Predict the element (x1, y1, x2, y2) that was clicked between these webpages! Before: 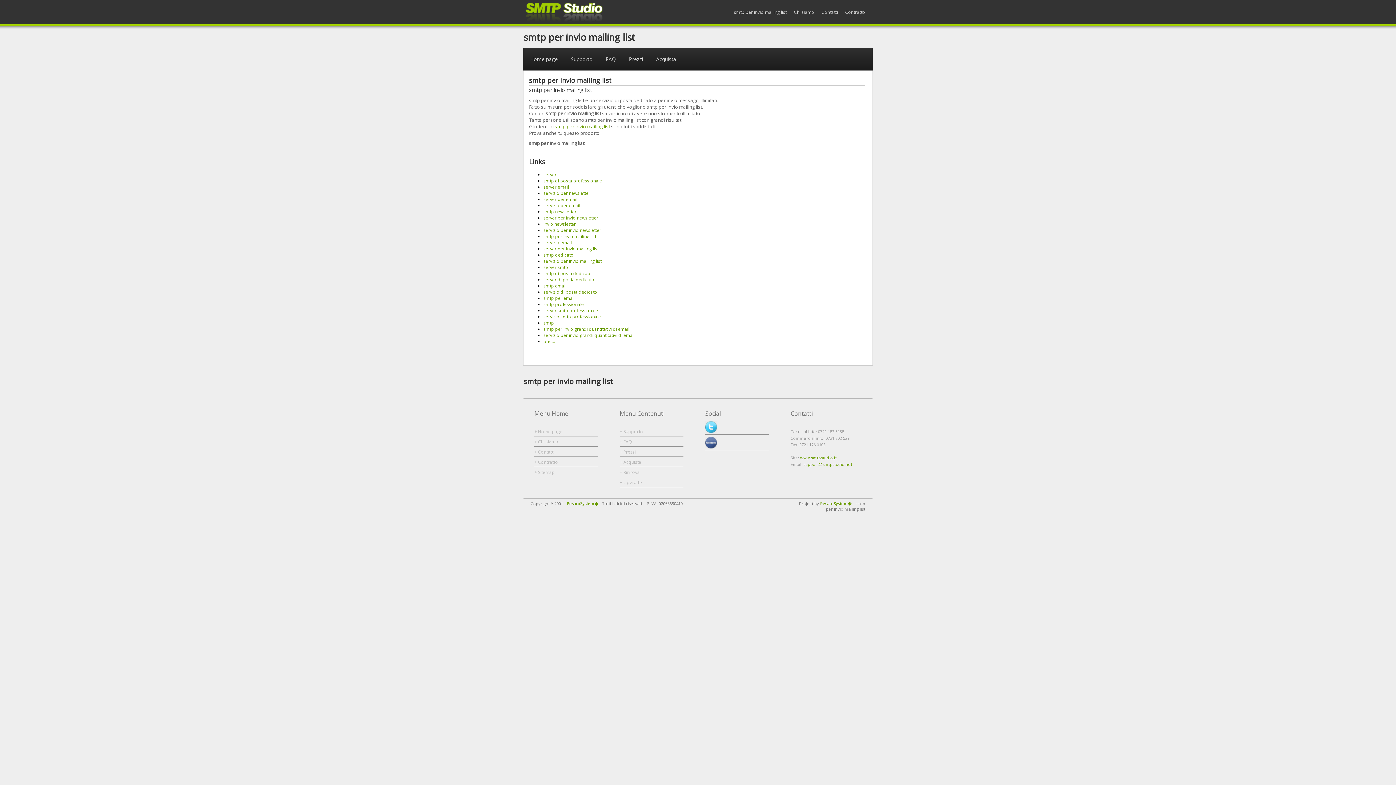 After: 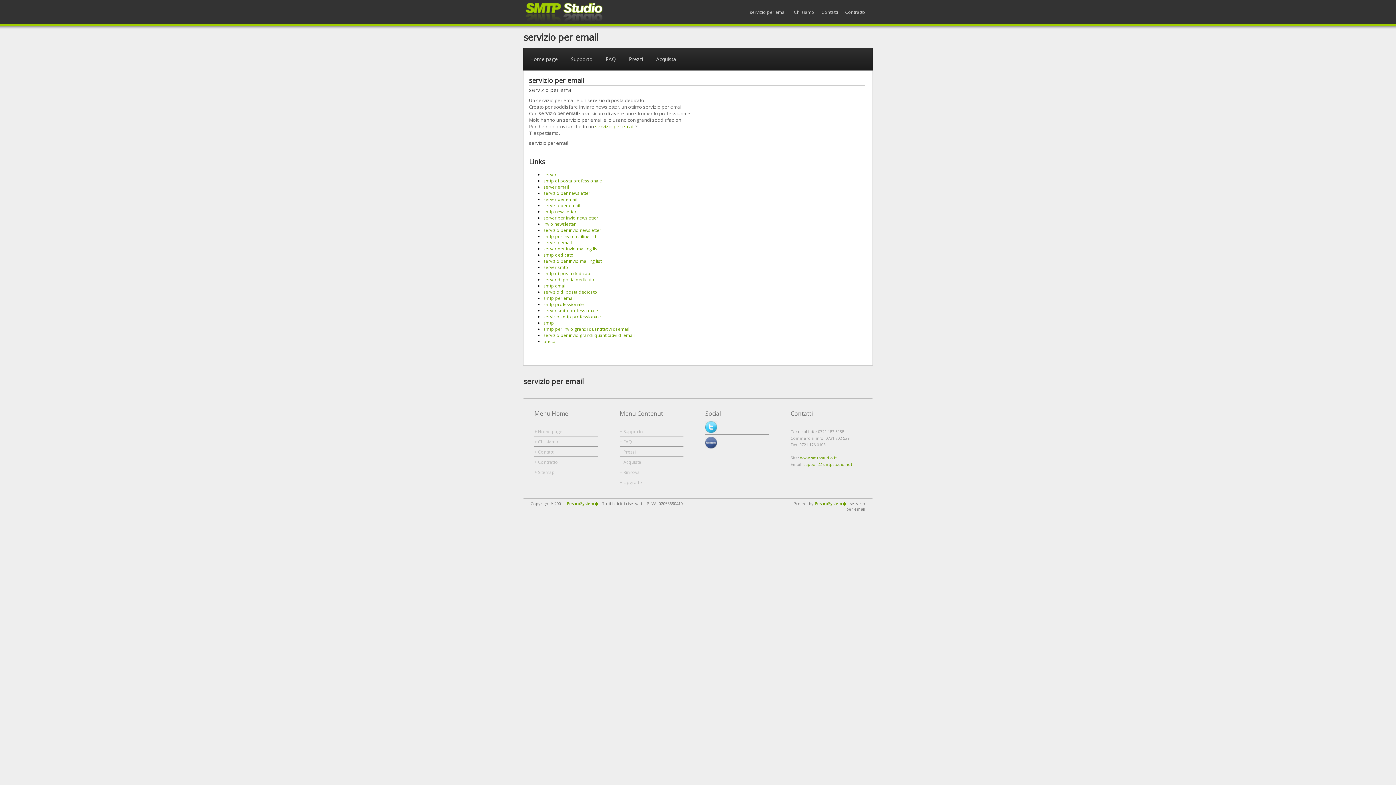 Action: label: servizio per email bbox: (543, 202, 580, 208)